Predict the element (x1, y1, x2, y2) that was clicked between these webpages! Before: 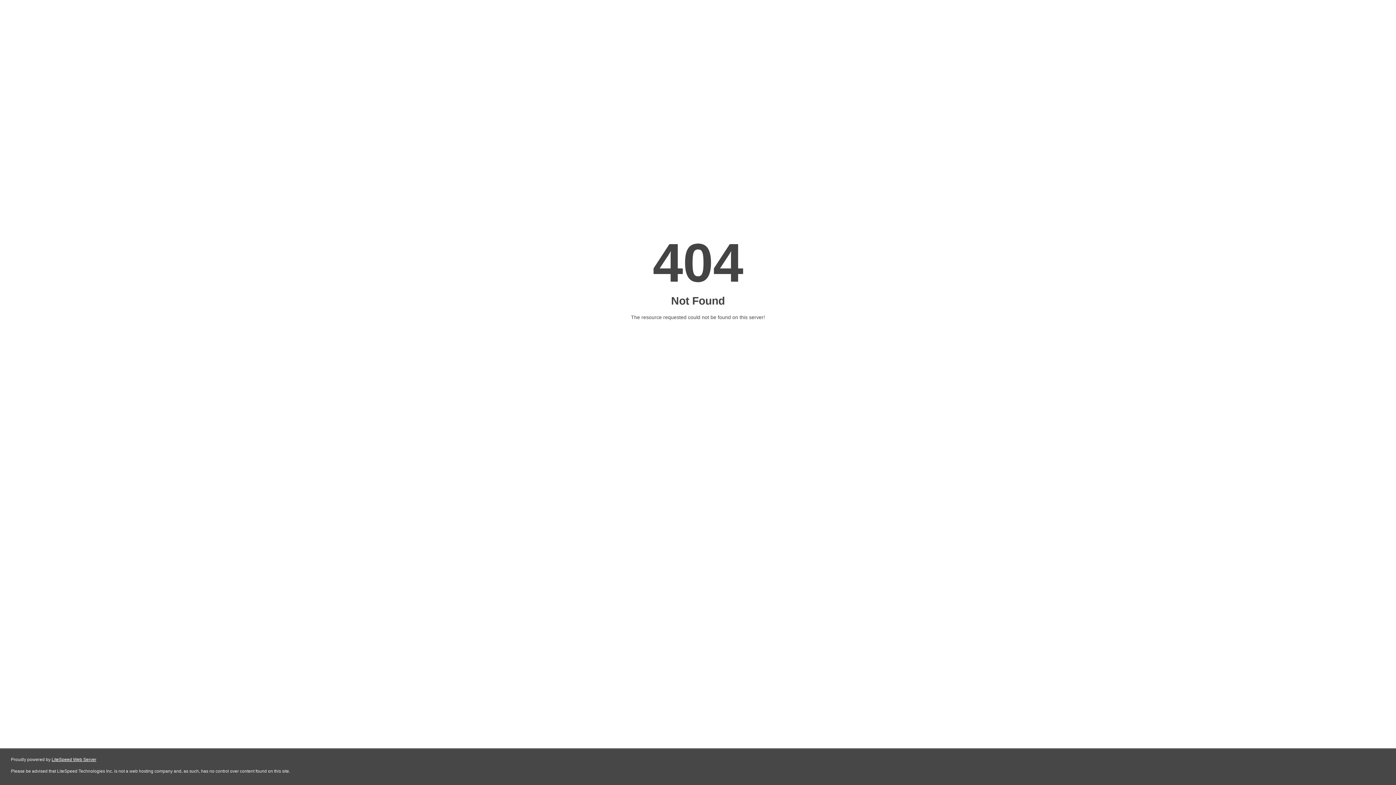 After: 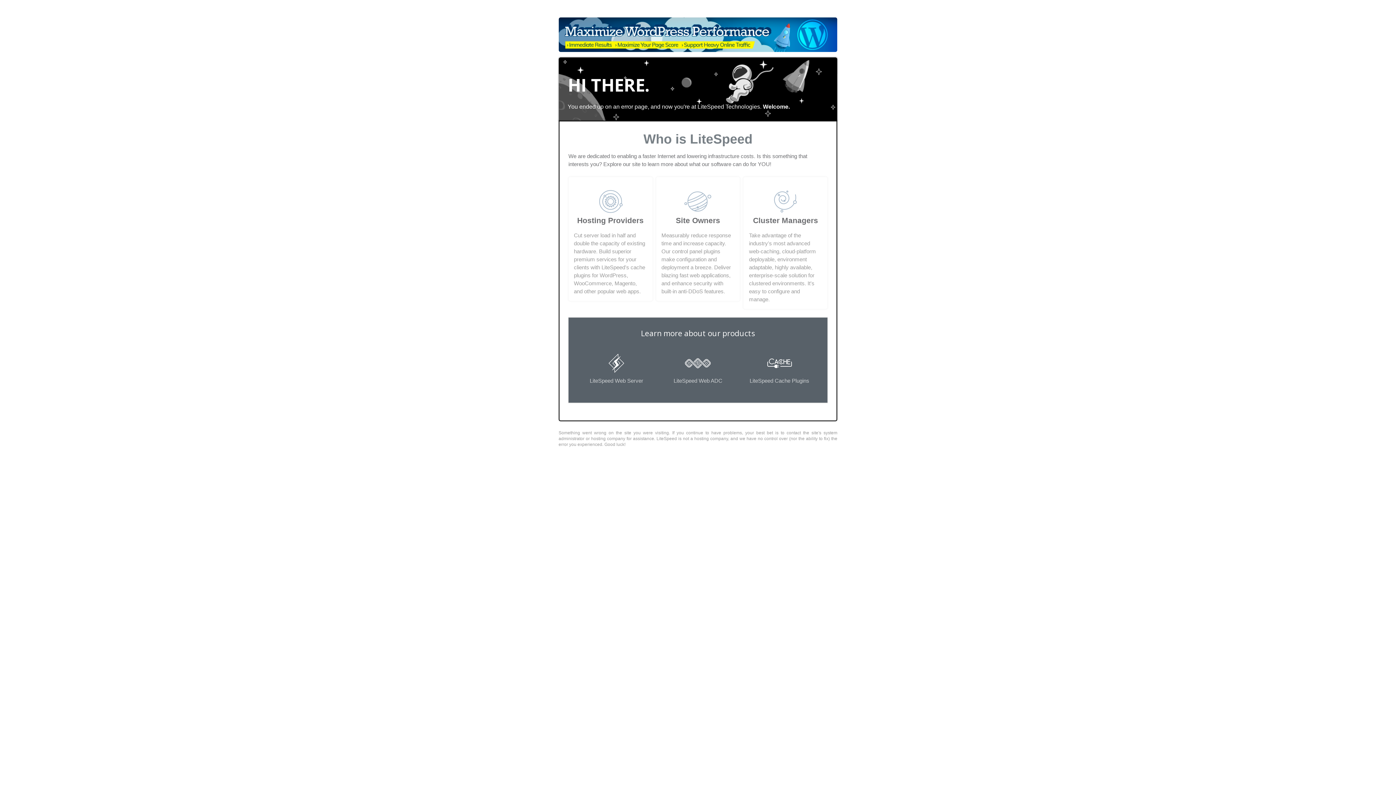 Action: label: LiteSpeed Web Server bbox: (51, 757, 96, 762)